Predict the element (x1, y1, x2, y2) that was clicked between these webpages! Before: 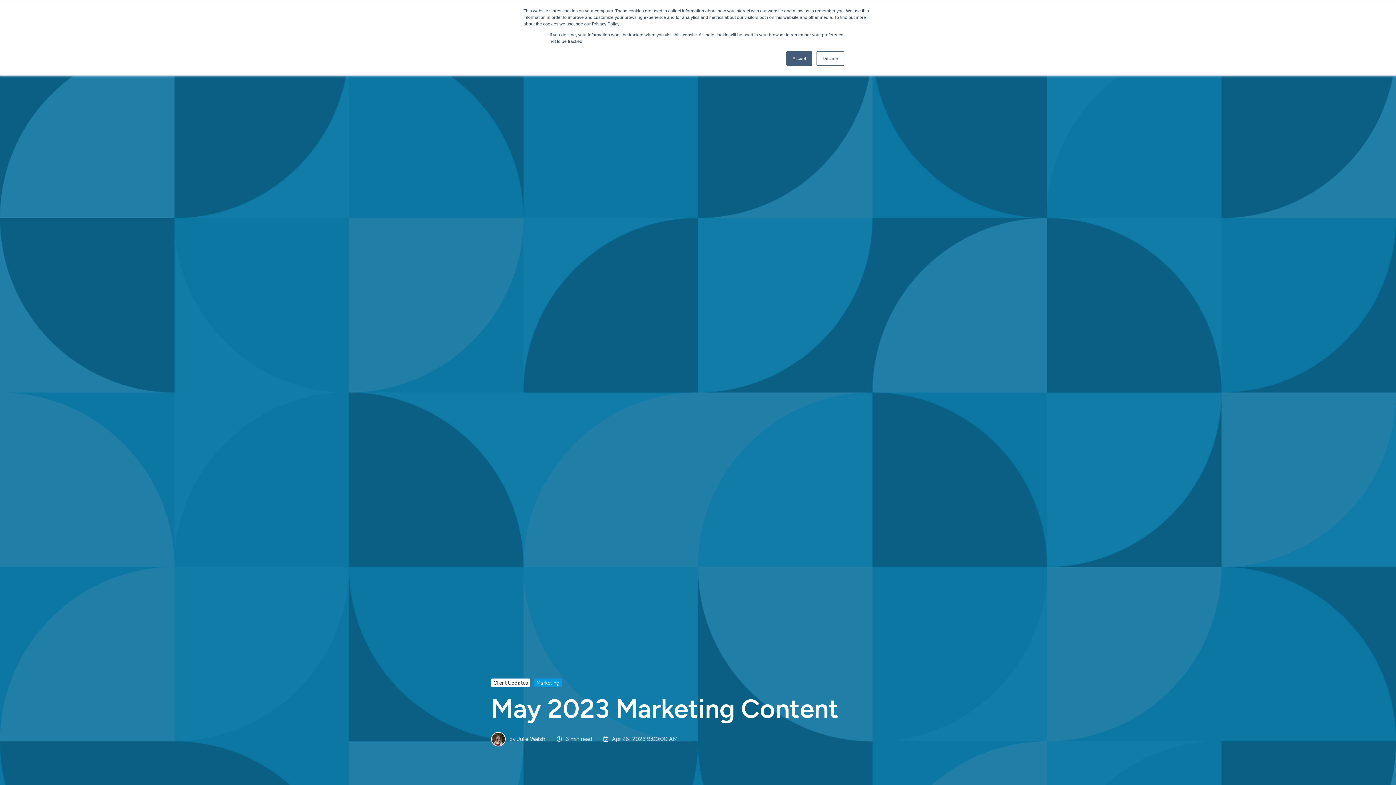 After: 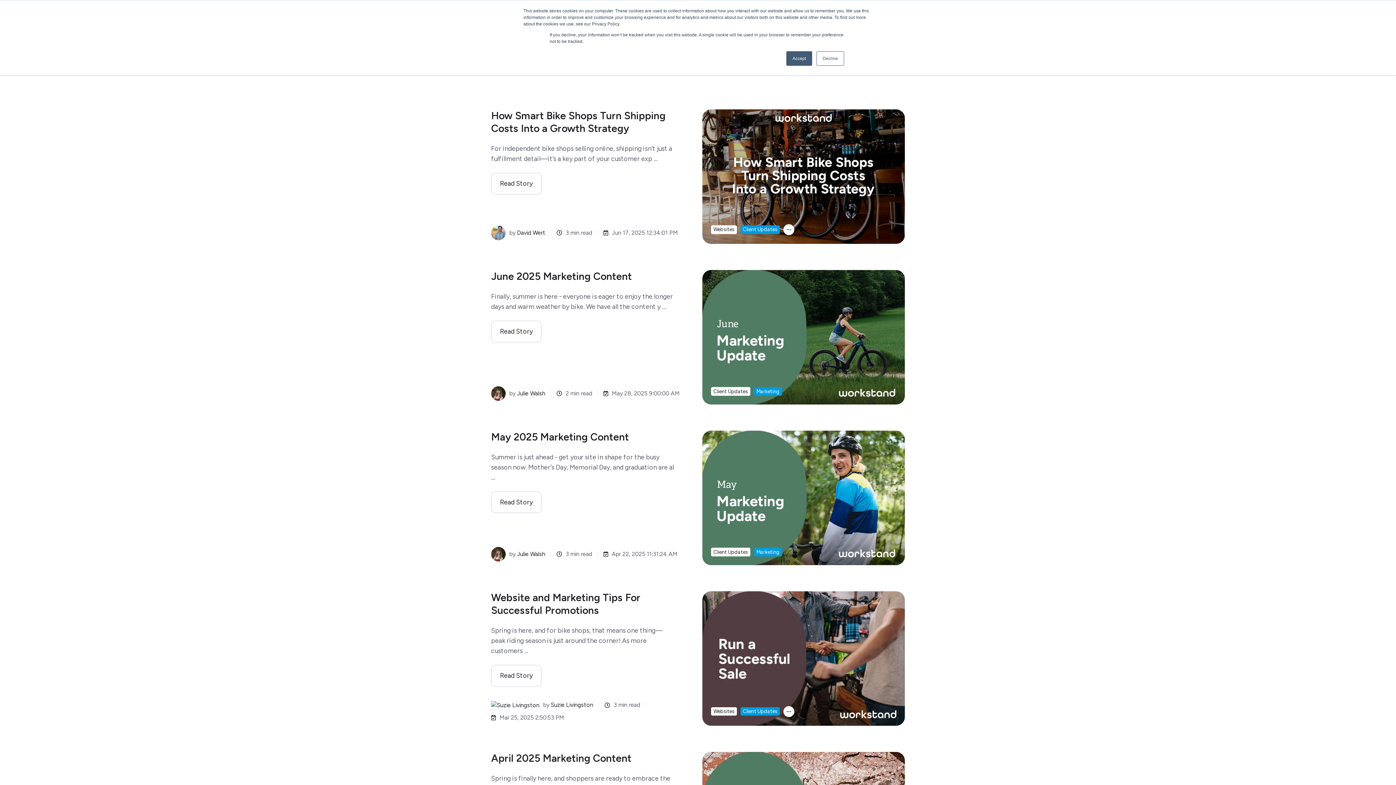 Action: bbox: (534, 679, 562, 687) label: Marketing